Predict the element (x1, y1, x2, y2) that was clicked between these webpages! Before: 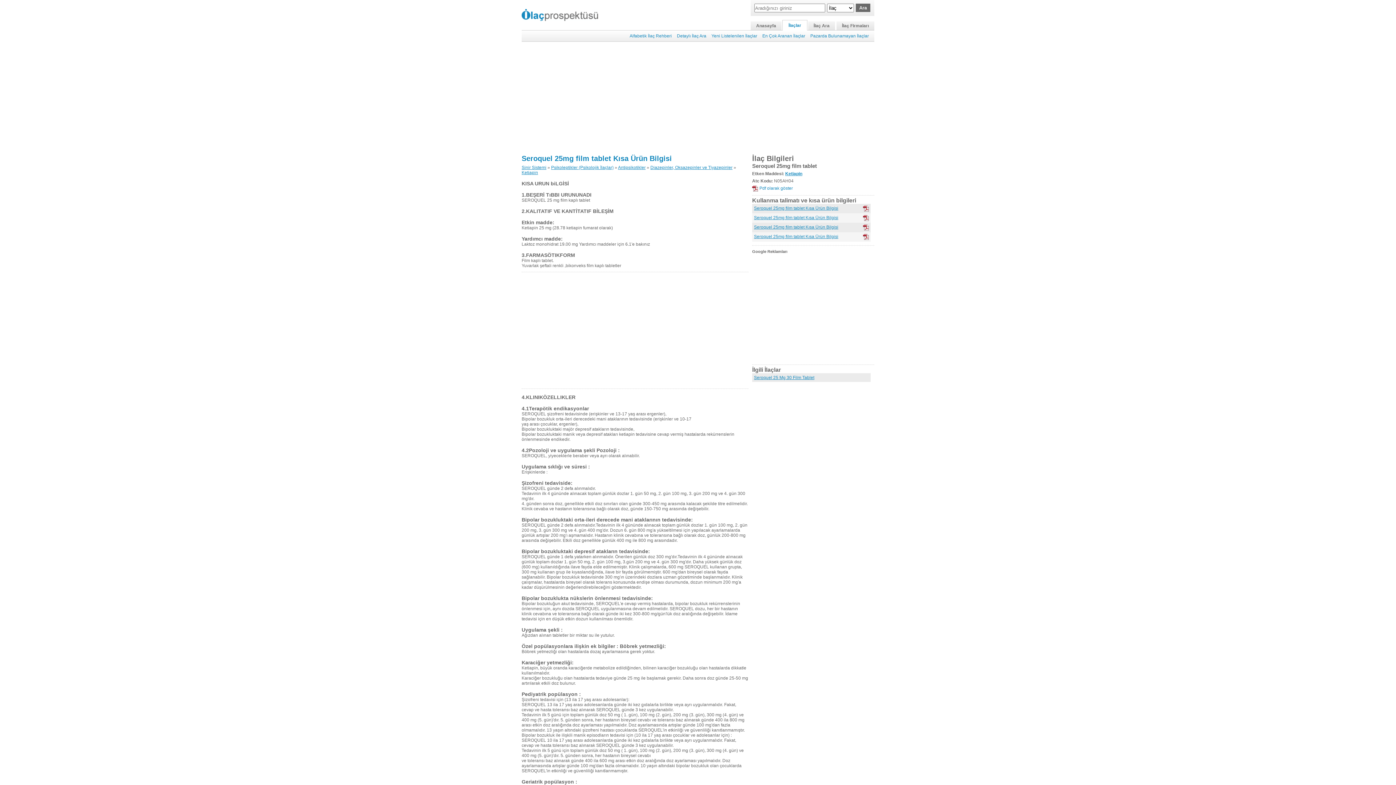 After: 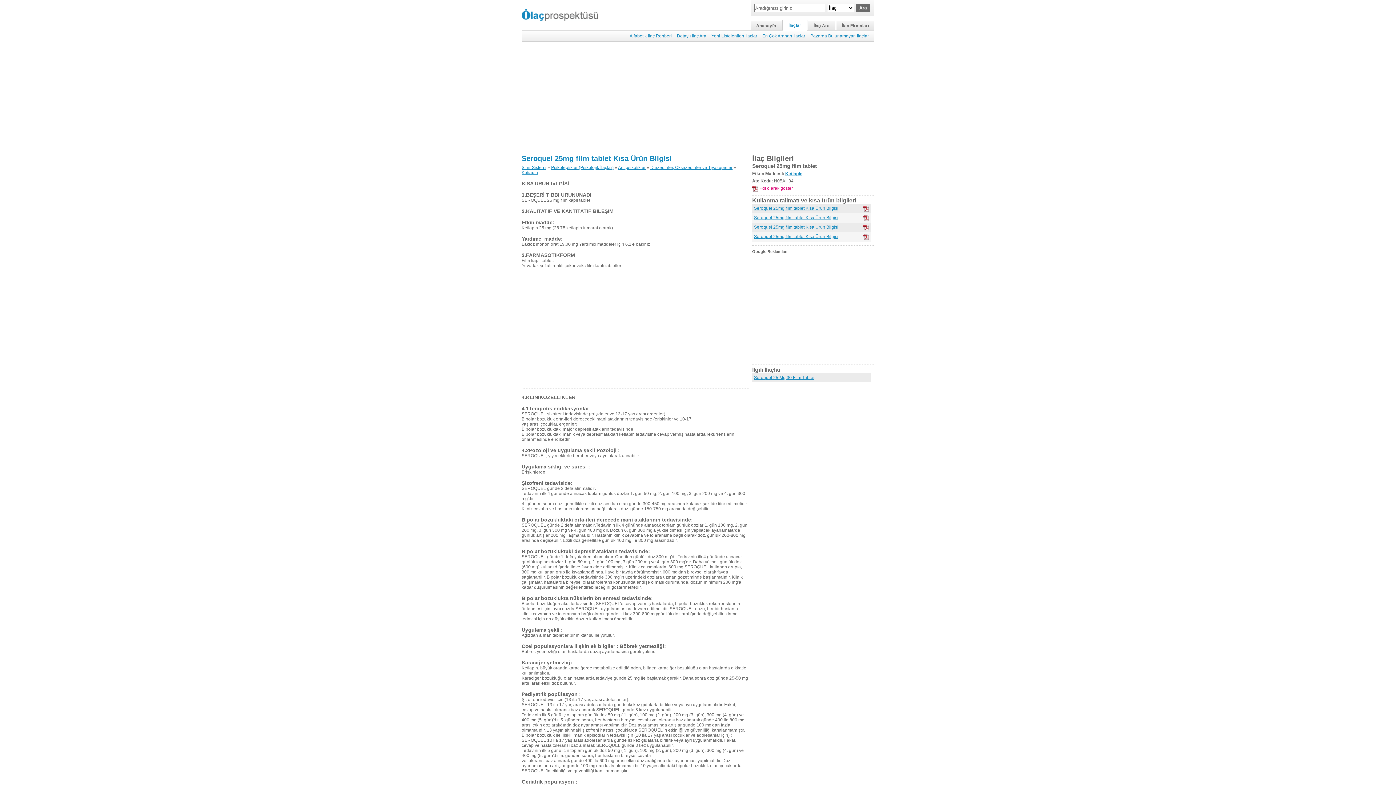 Action: label: Pdf olarak göster bbox: (752, 185, 793, 191)